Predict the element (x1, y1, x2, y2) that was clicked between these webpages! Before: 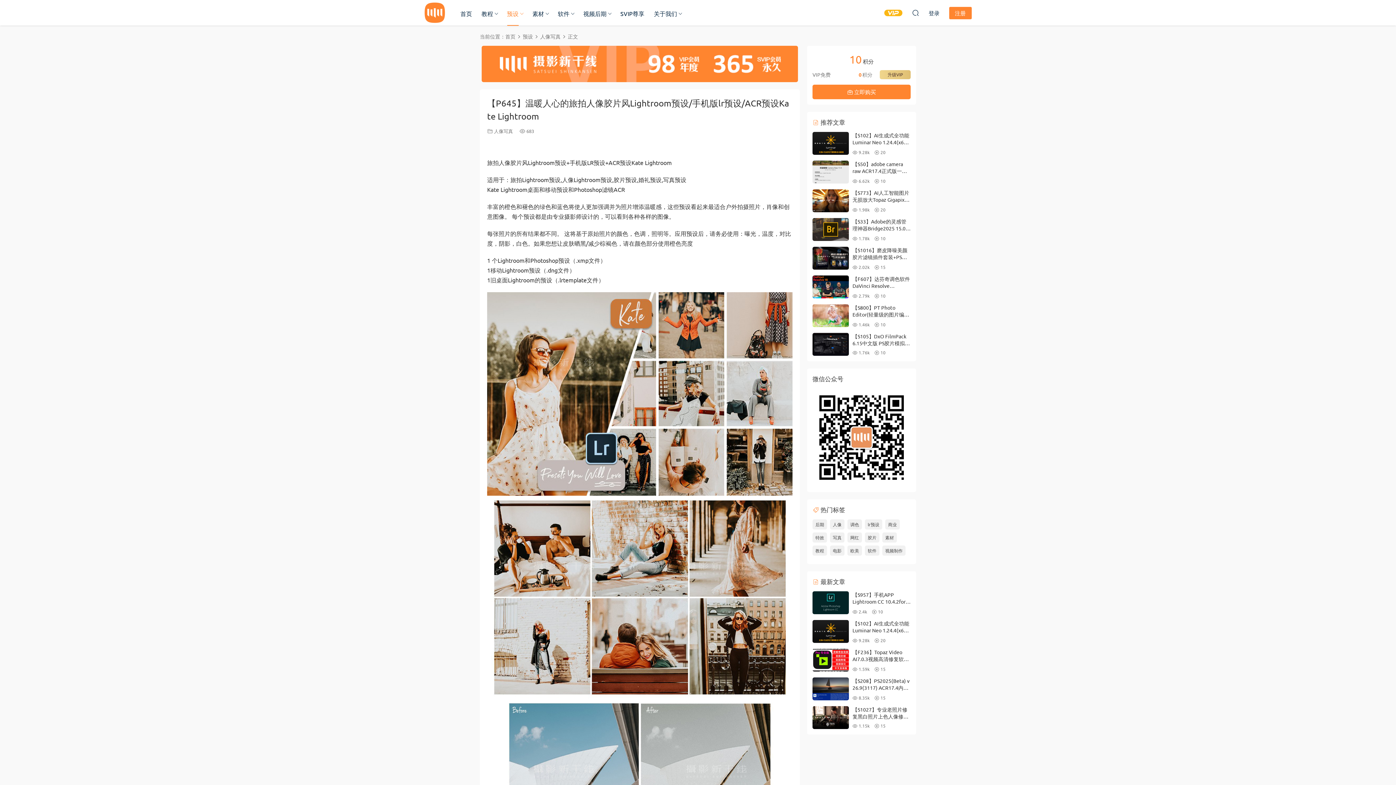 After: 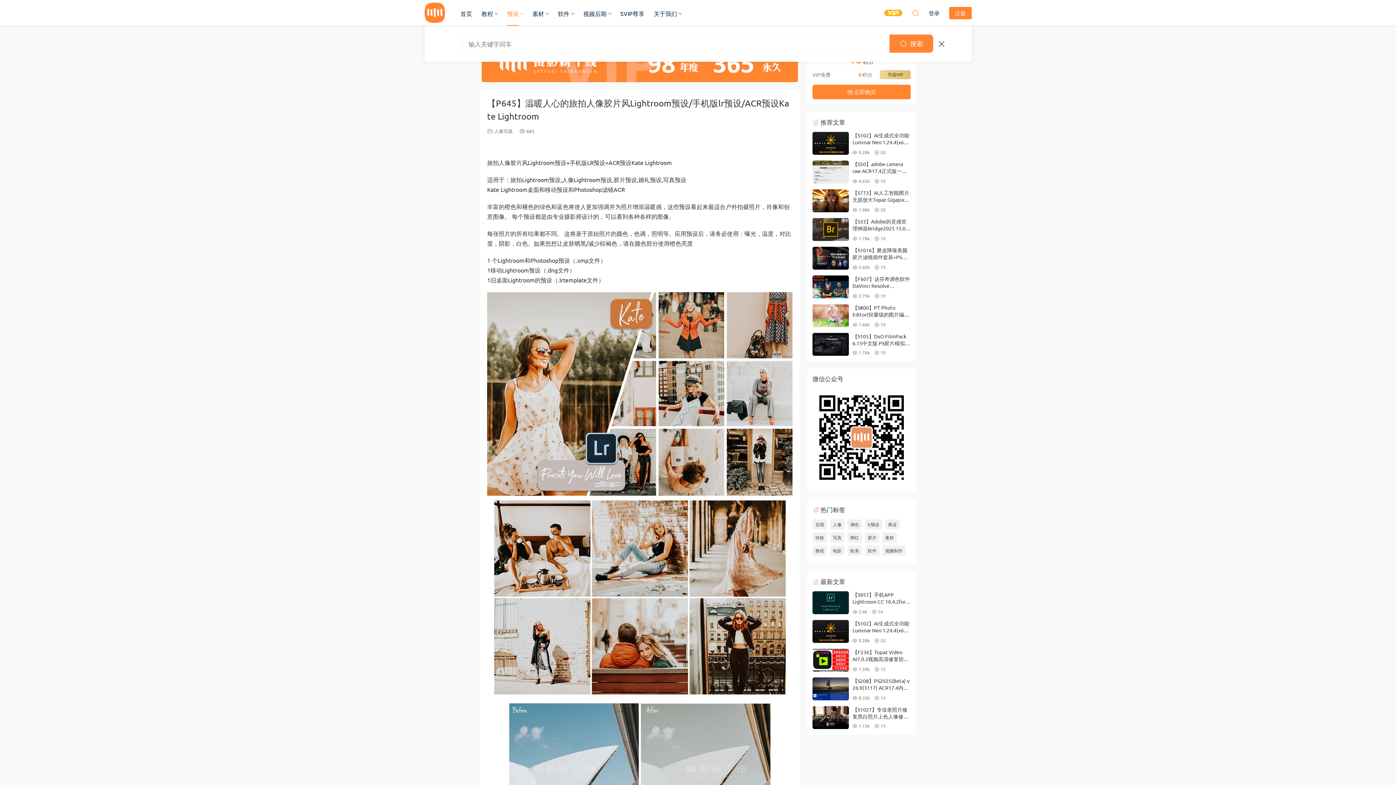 Action: bbox: (912, 5, 919, 20)